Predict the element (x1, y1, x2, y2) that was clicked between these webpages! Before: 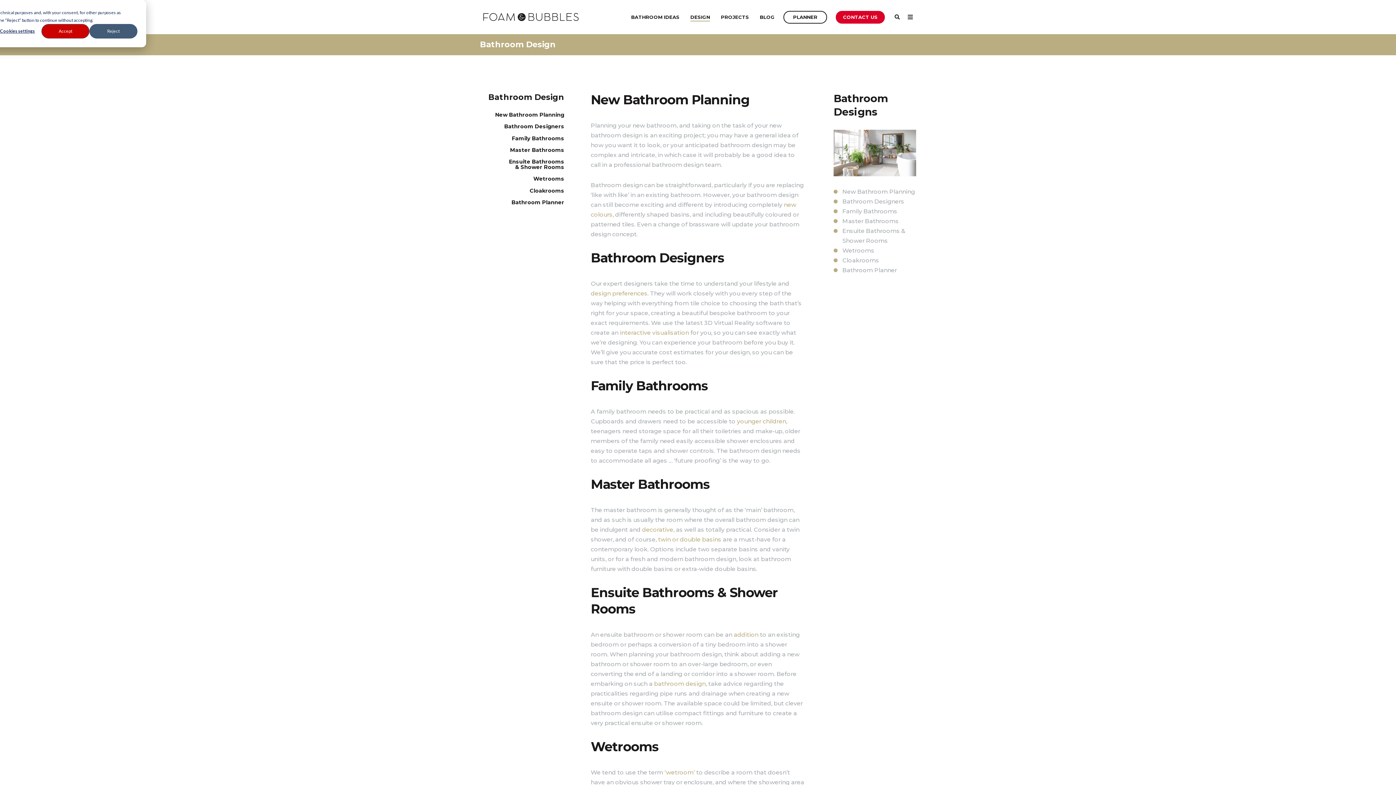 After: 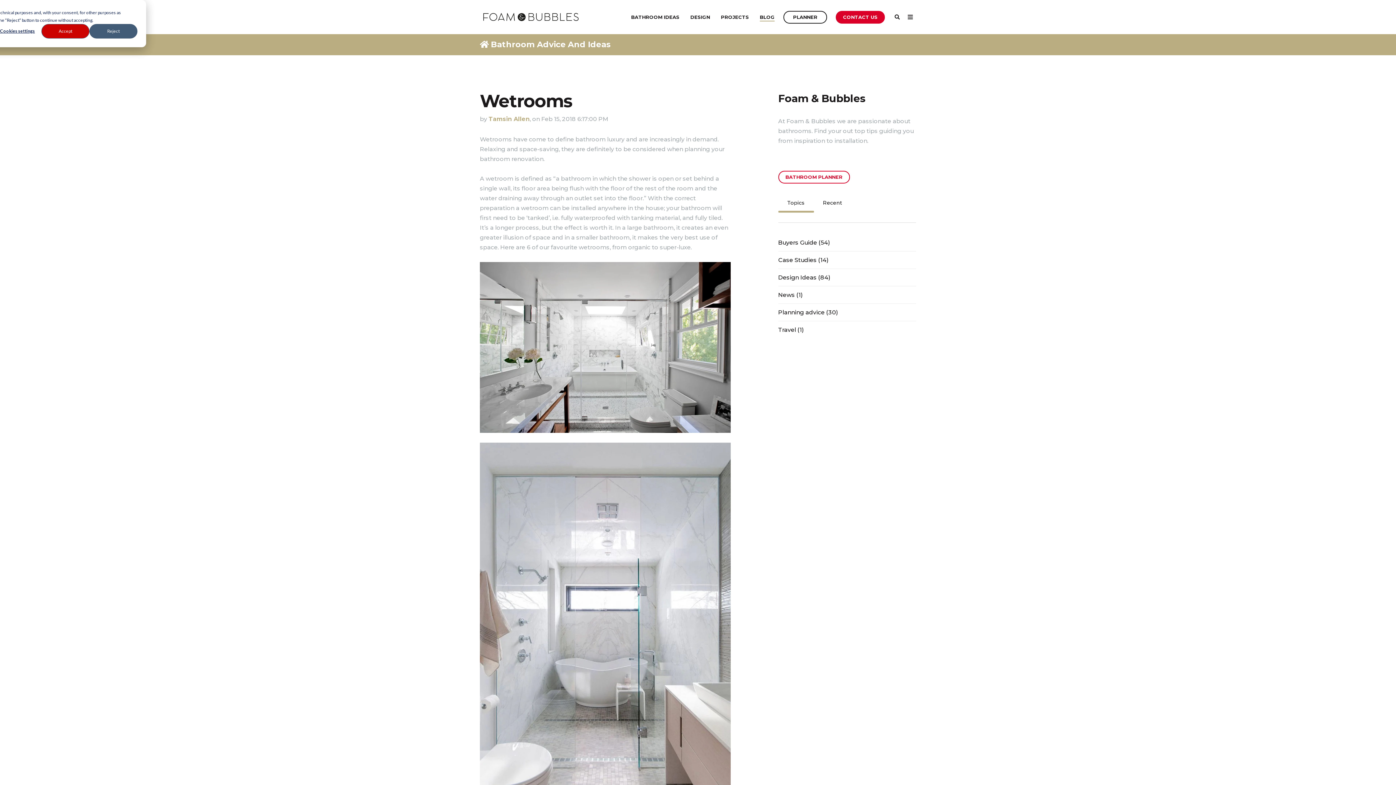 Action: bbox: (664, 769, 694, 776) label: ‘wetroom’